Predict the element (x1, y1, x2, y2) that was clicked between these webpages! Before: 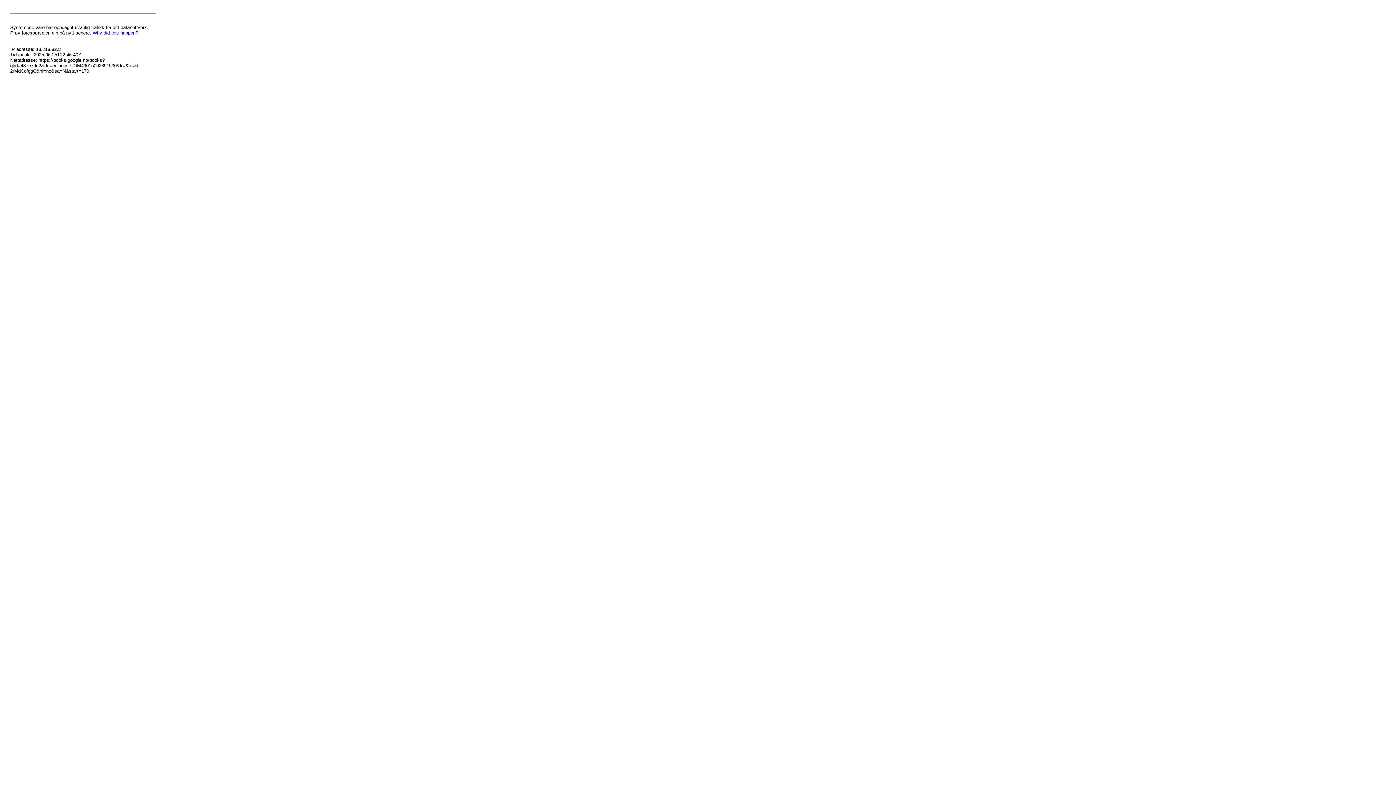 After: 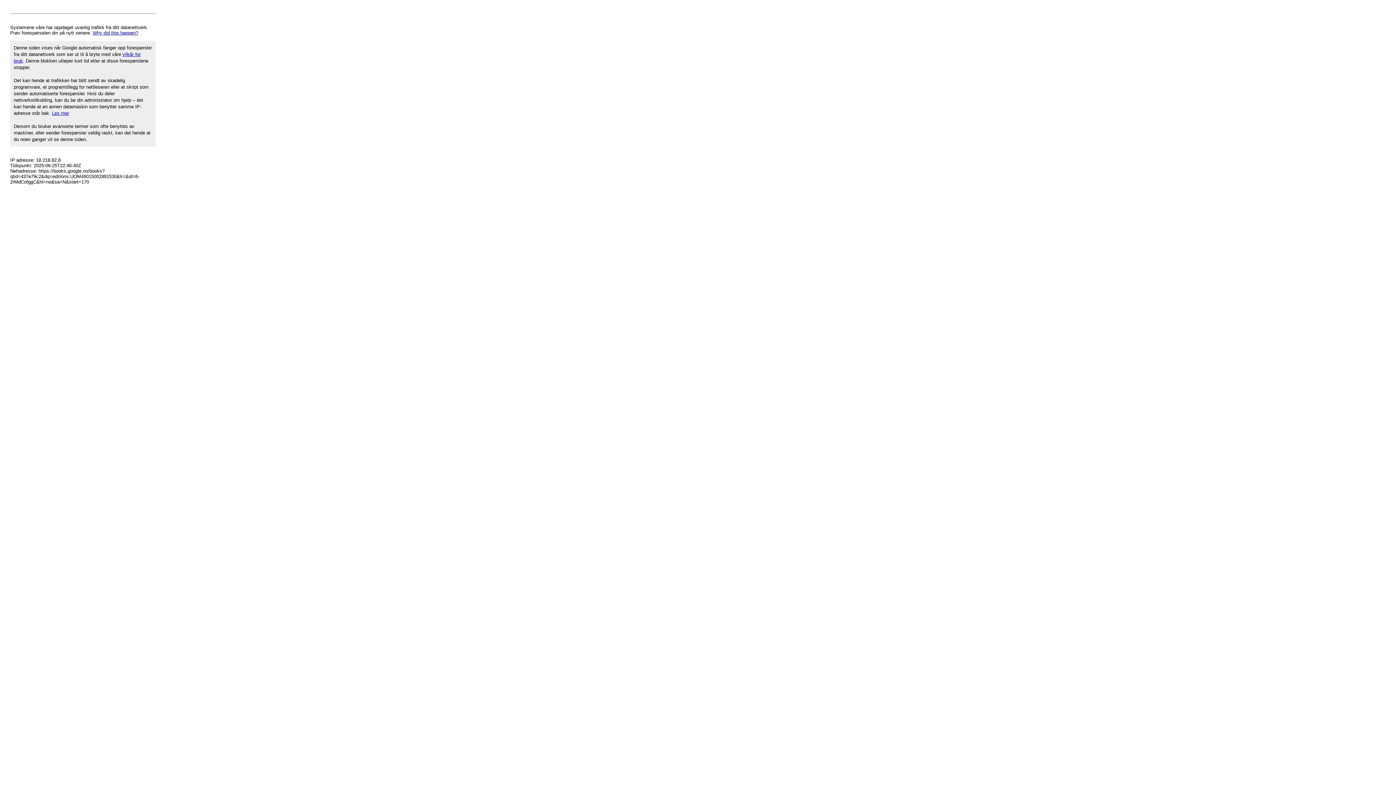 Action: bbox: (92, 30, 138, 35) label: Why did this happen?